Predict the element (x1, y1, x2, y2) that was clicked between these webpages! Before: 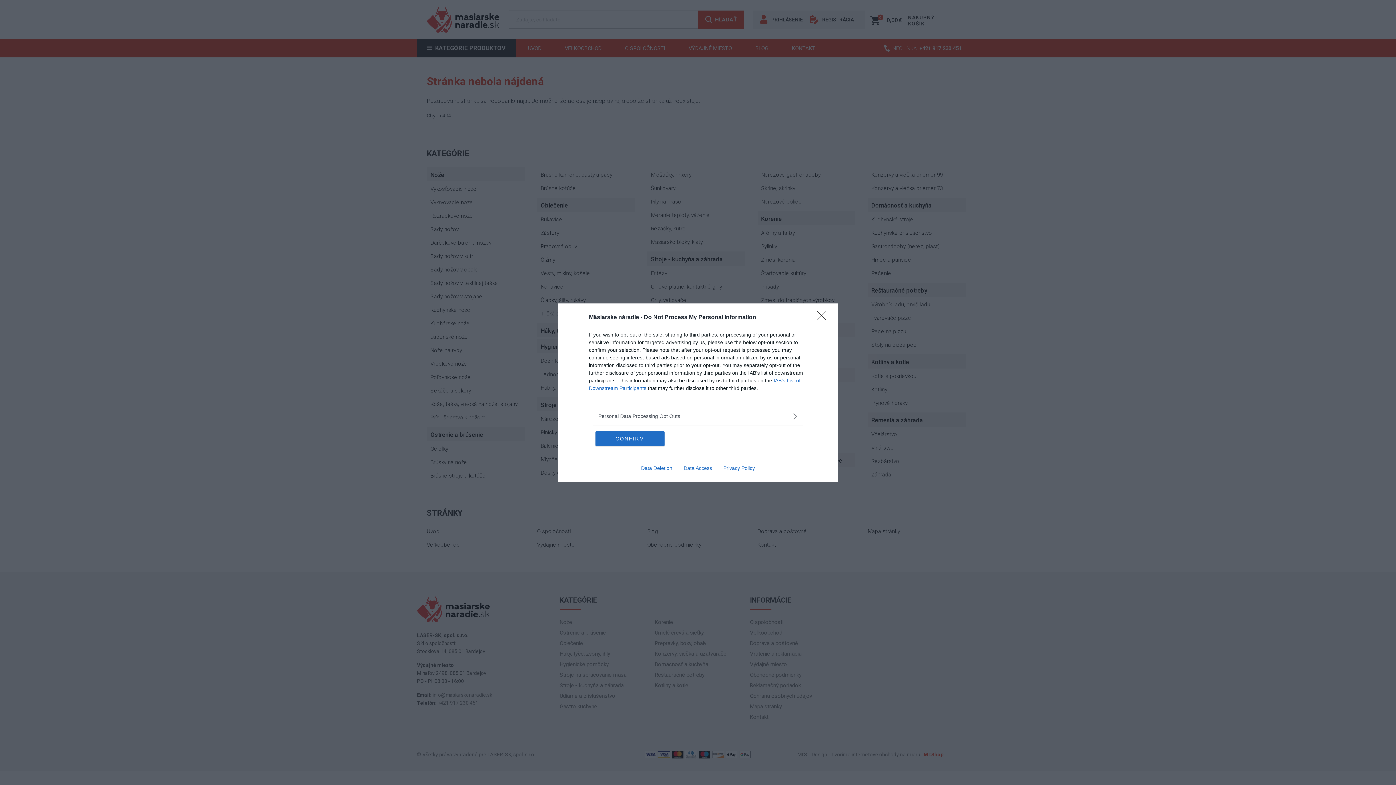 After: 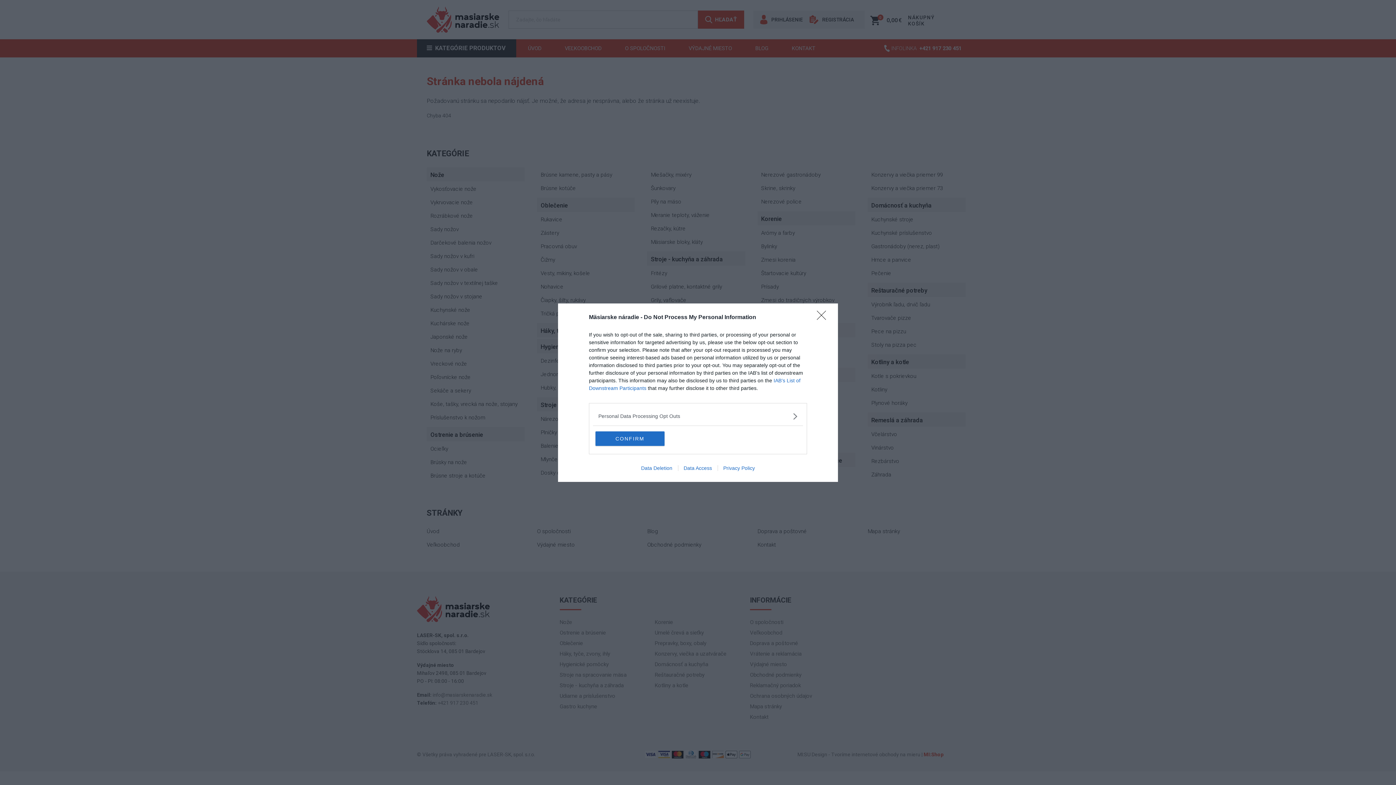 Action: bbox: (678, 465, 717, 471) label: Data Access